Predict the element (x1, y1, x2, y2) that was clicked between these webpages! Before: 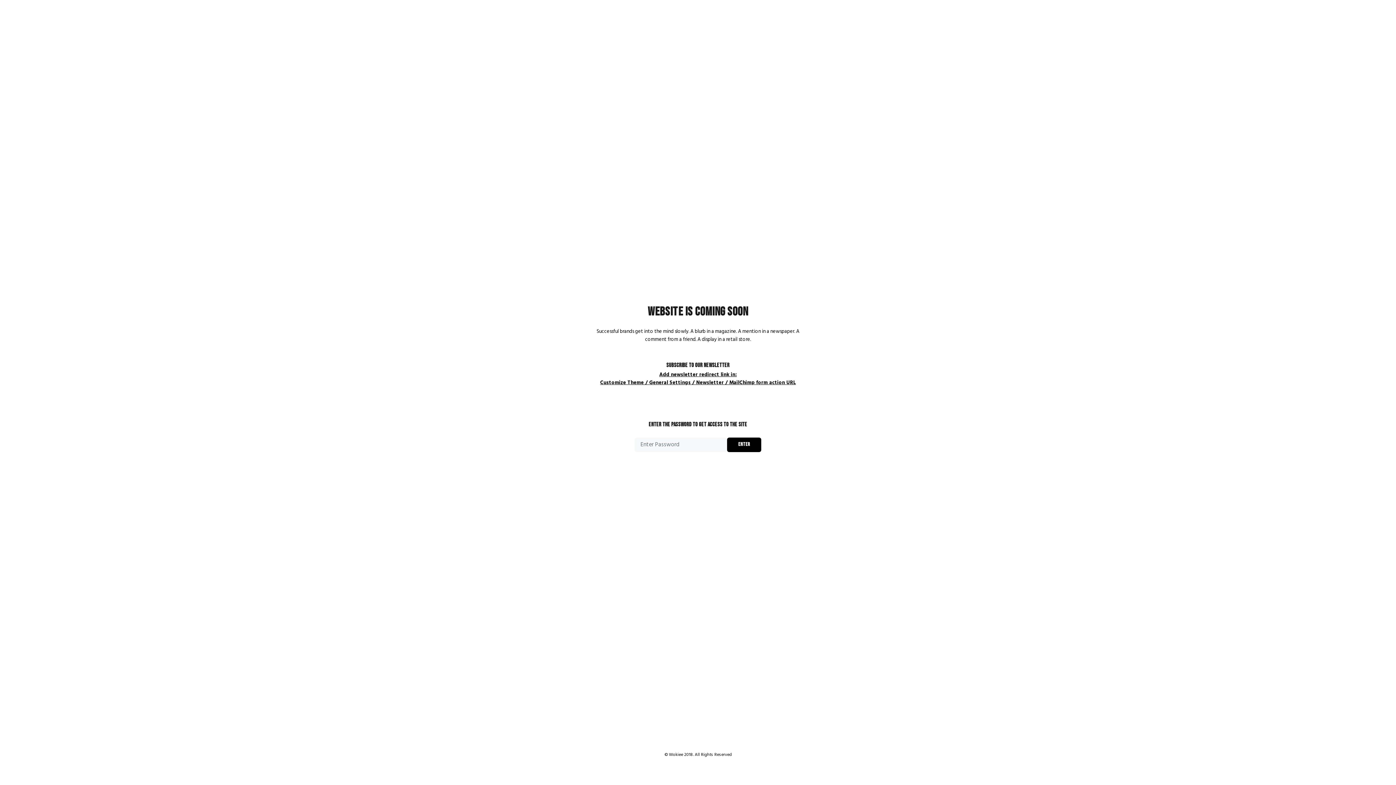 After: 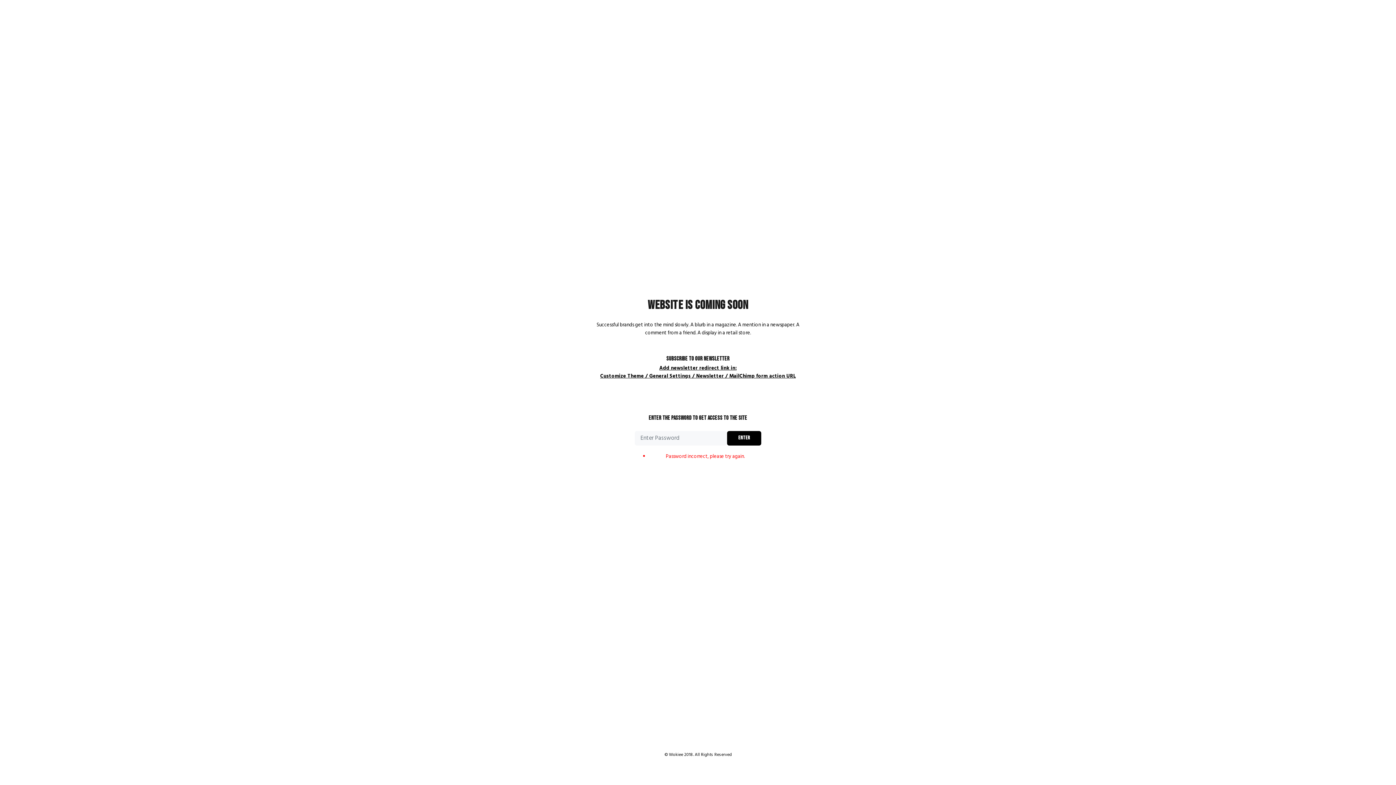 Action: label: ENTER bbox: (727, 437, 761, 452)